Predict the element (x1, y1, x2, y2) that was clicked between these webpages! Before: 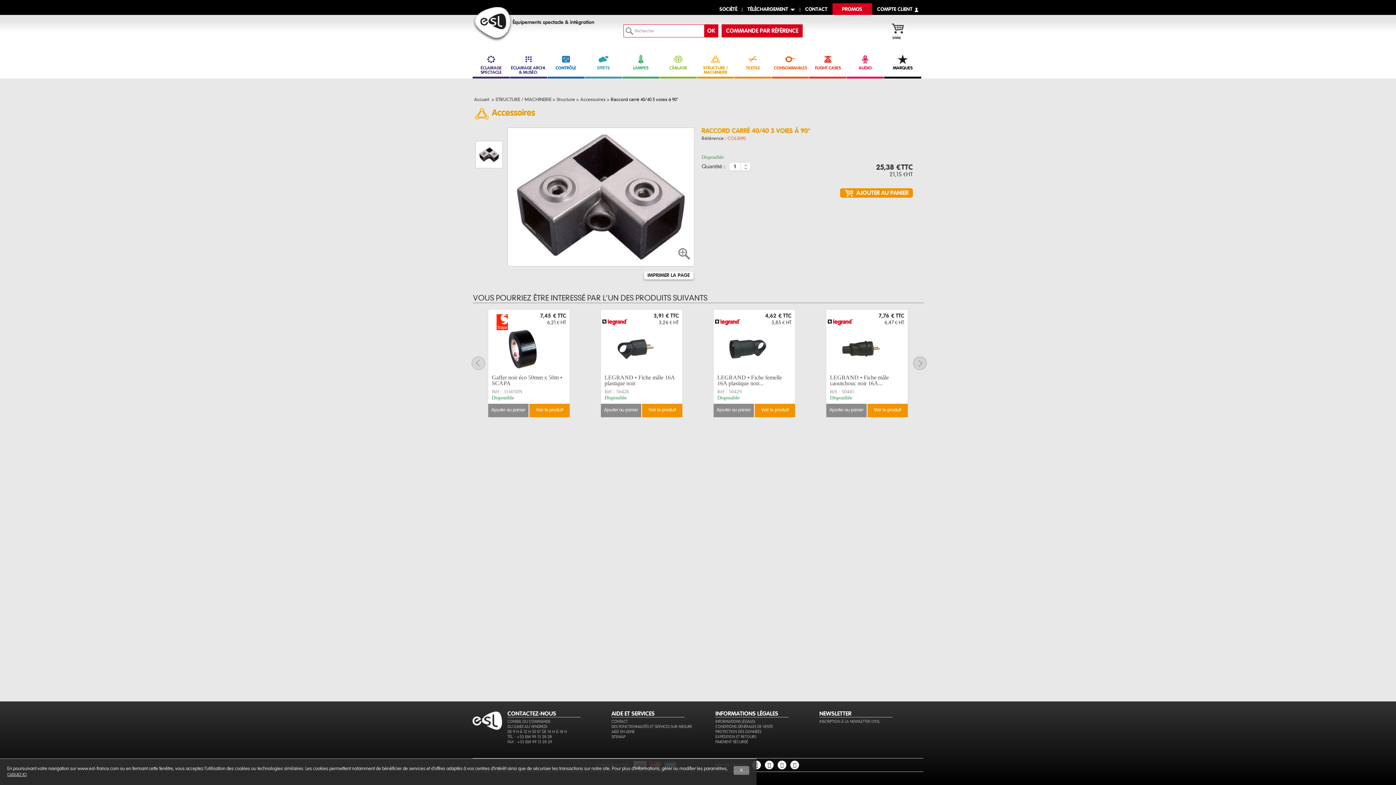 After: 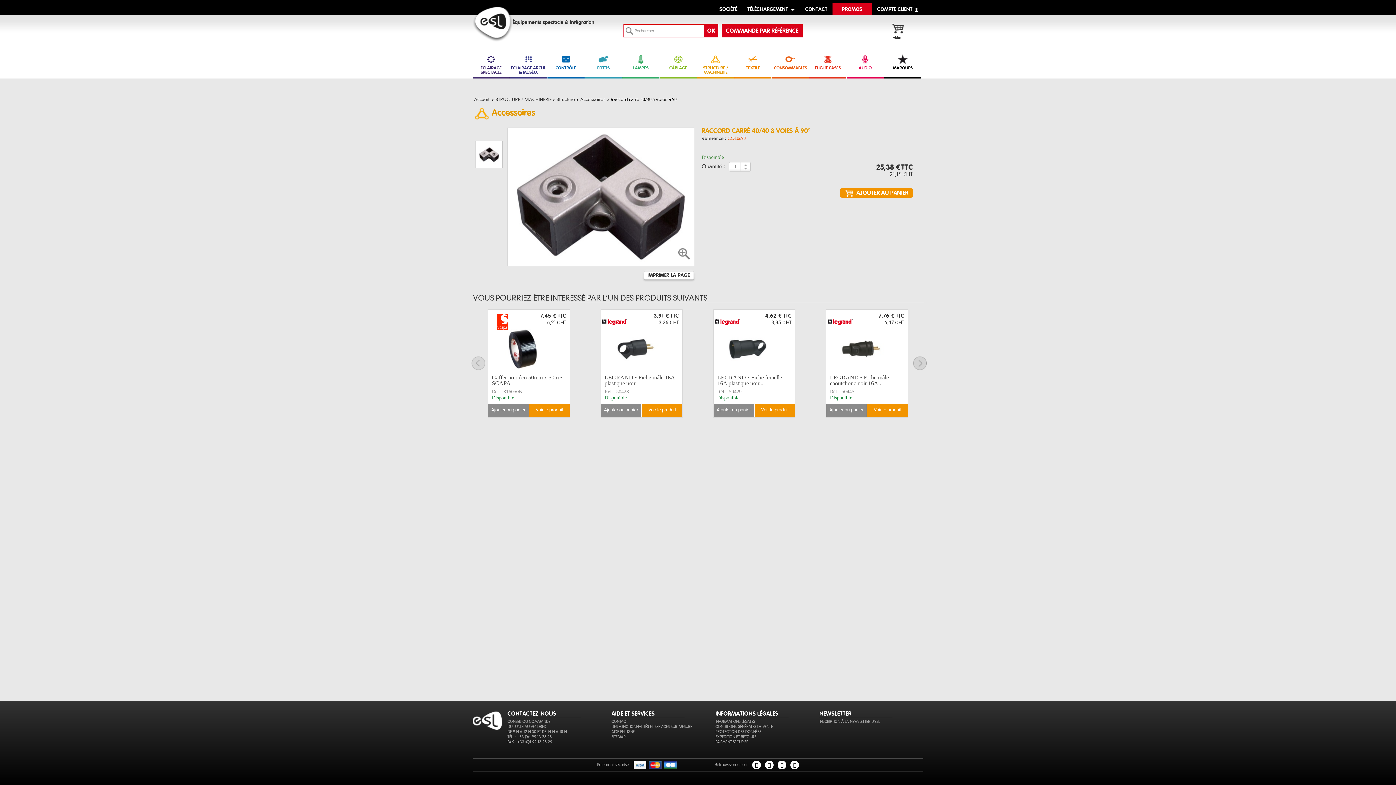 Action: bbox: (733, 766, 749, 775) label: X